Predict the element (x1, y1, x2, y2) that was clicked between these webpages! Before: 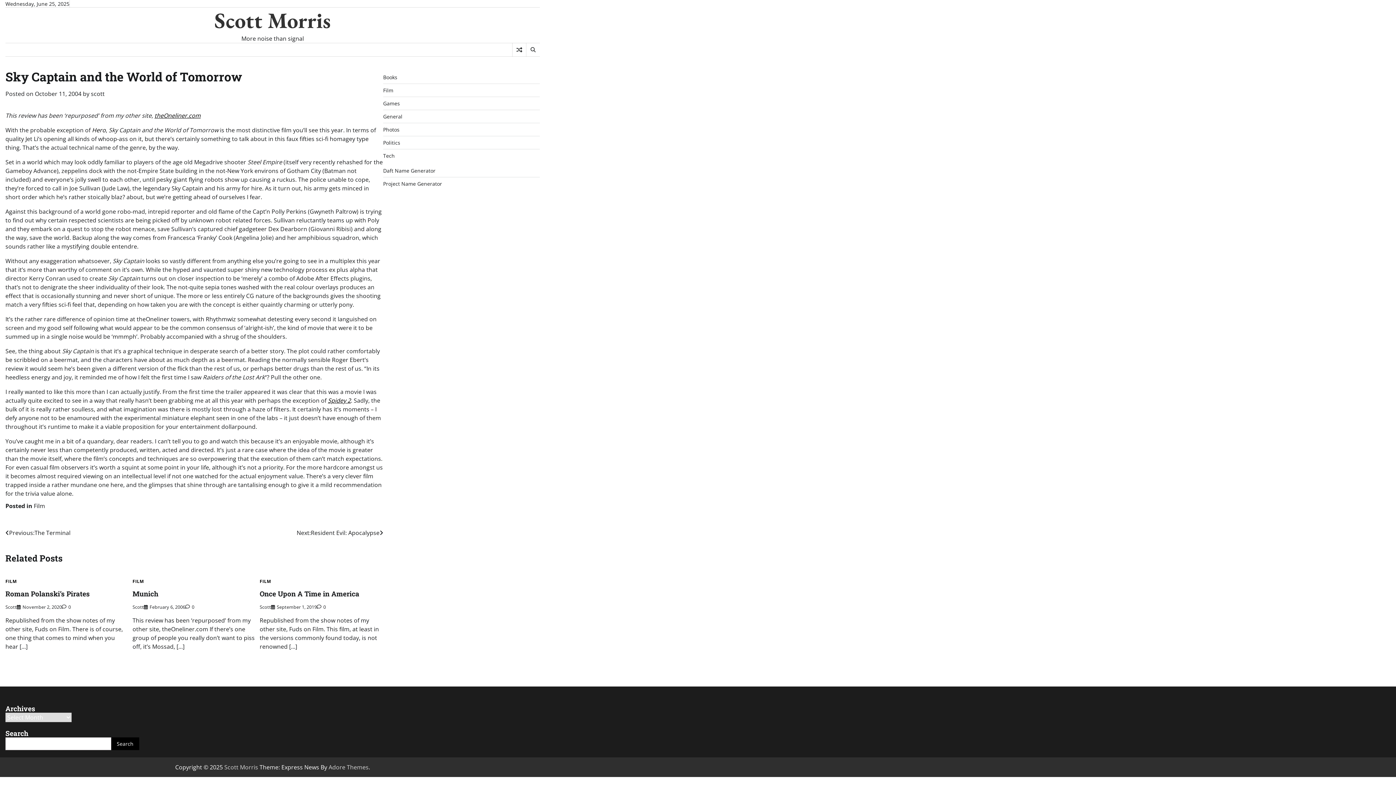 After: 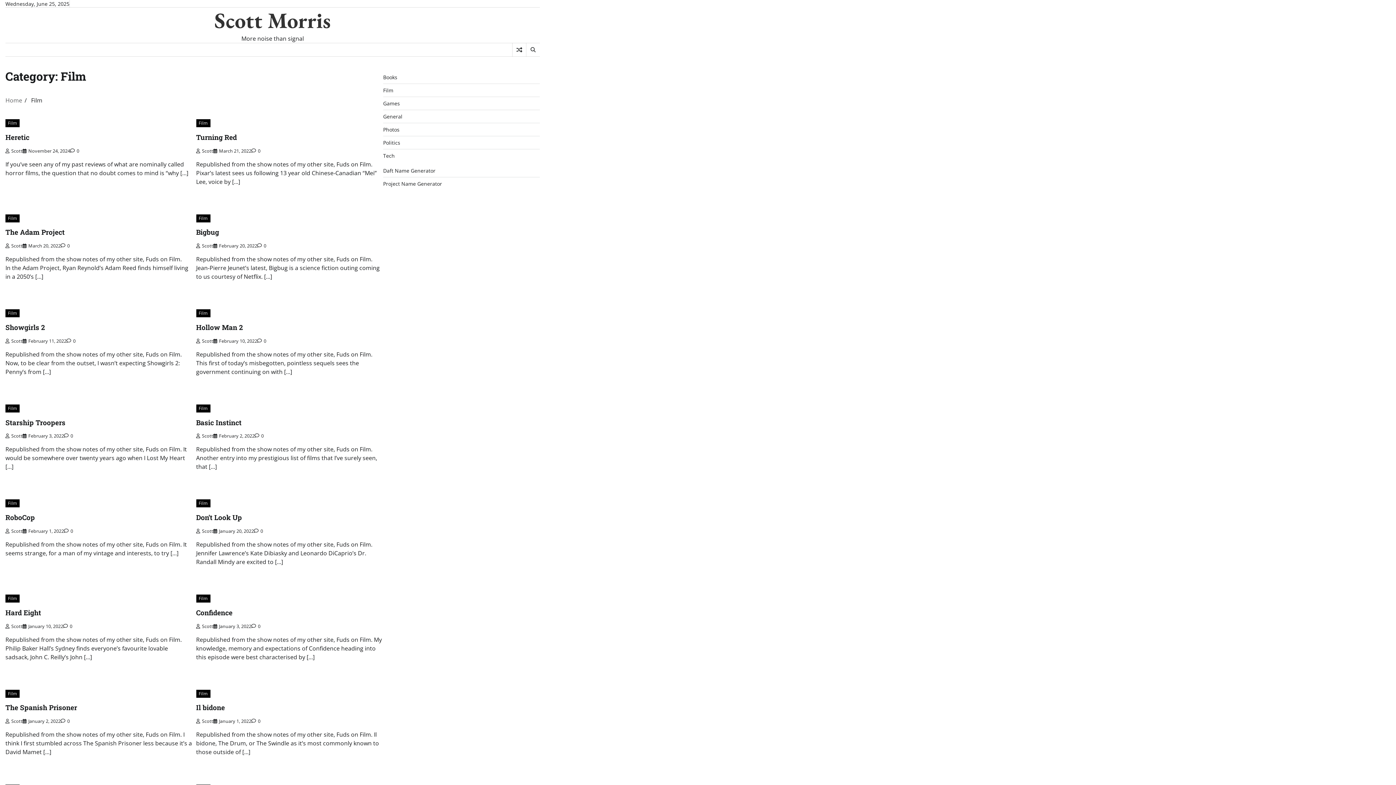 Action: bbox: (5, 579, 16, 583) label: FILM